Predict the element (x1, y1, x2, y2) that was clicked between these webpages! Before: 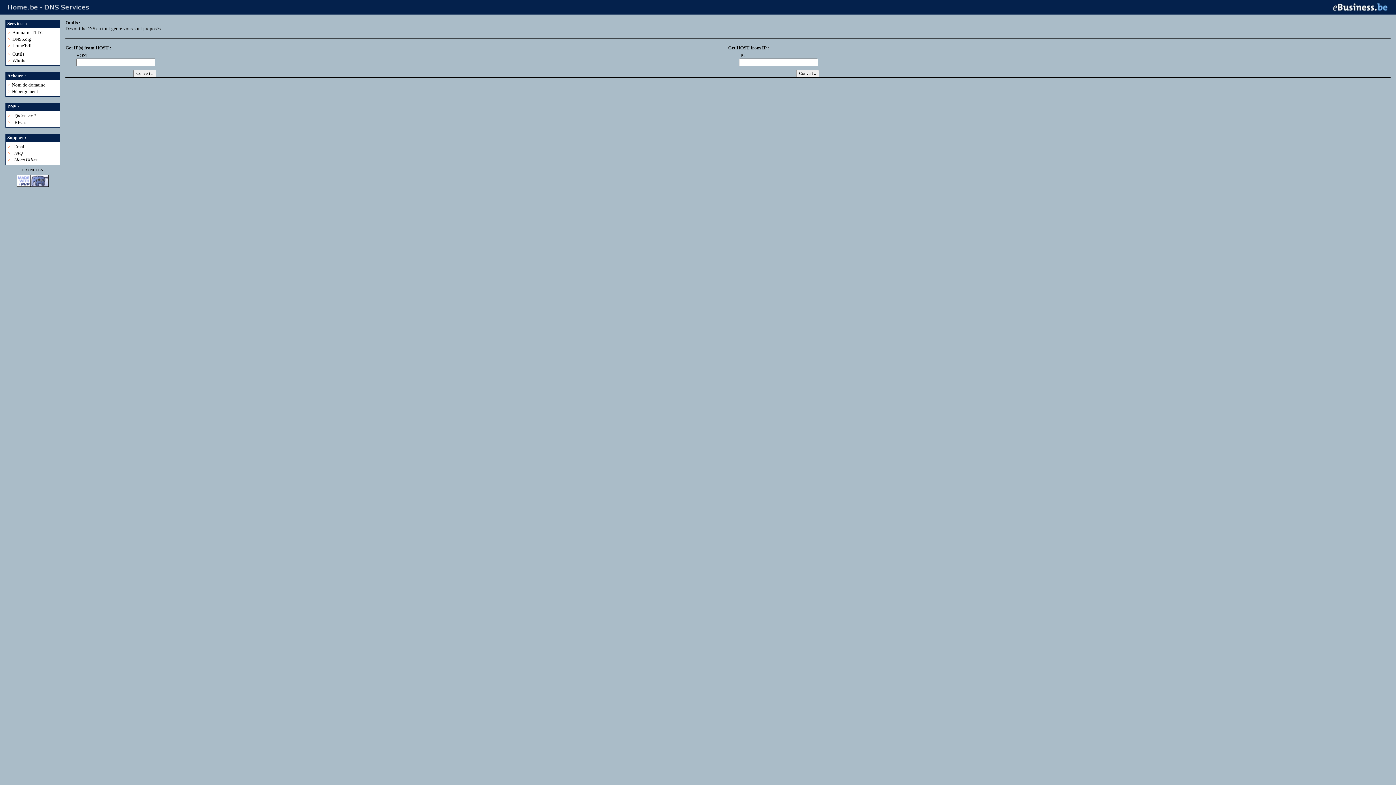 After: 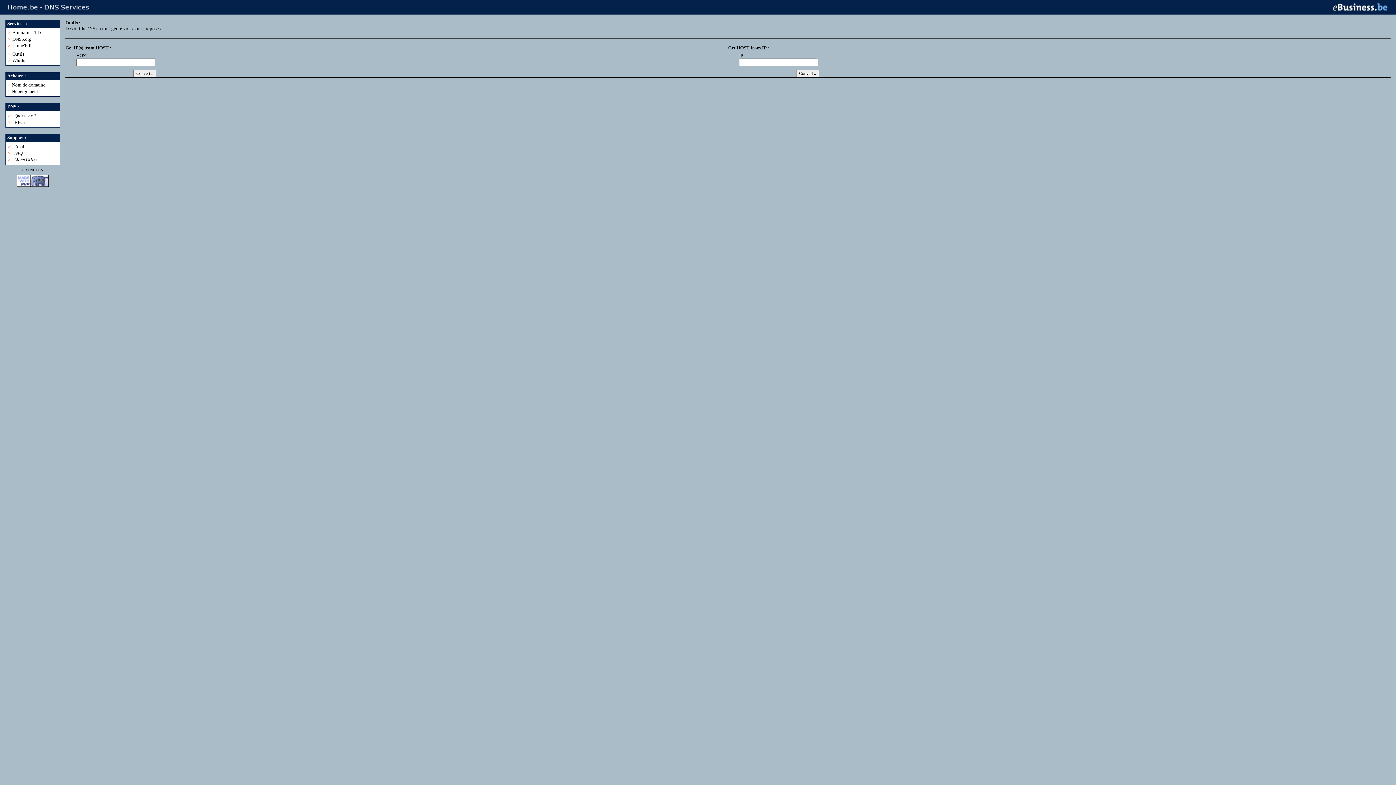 Action: label: Outils bbox: (12, 51, 24, 56)